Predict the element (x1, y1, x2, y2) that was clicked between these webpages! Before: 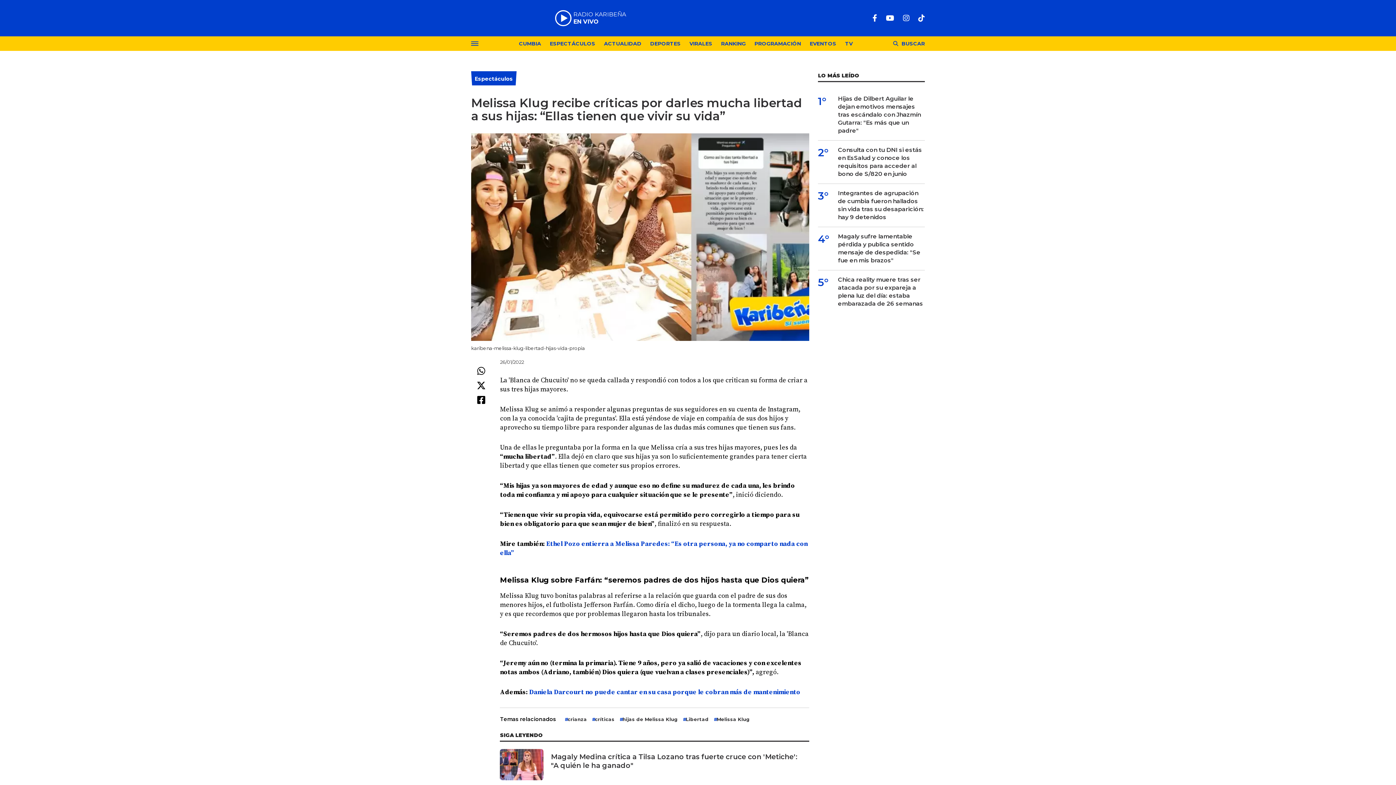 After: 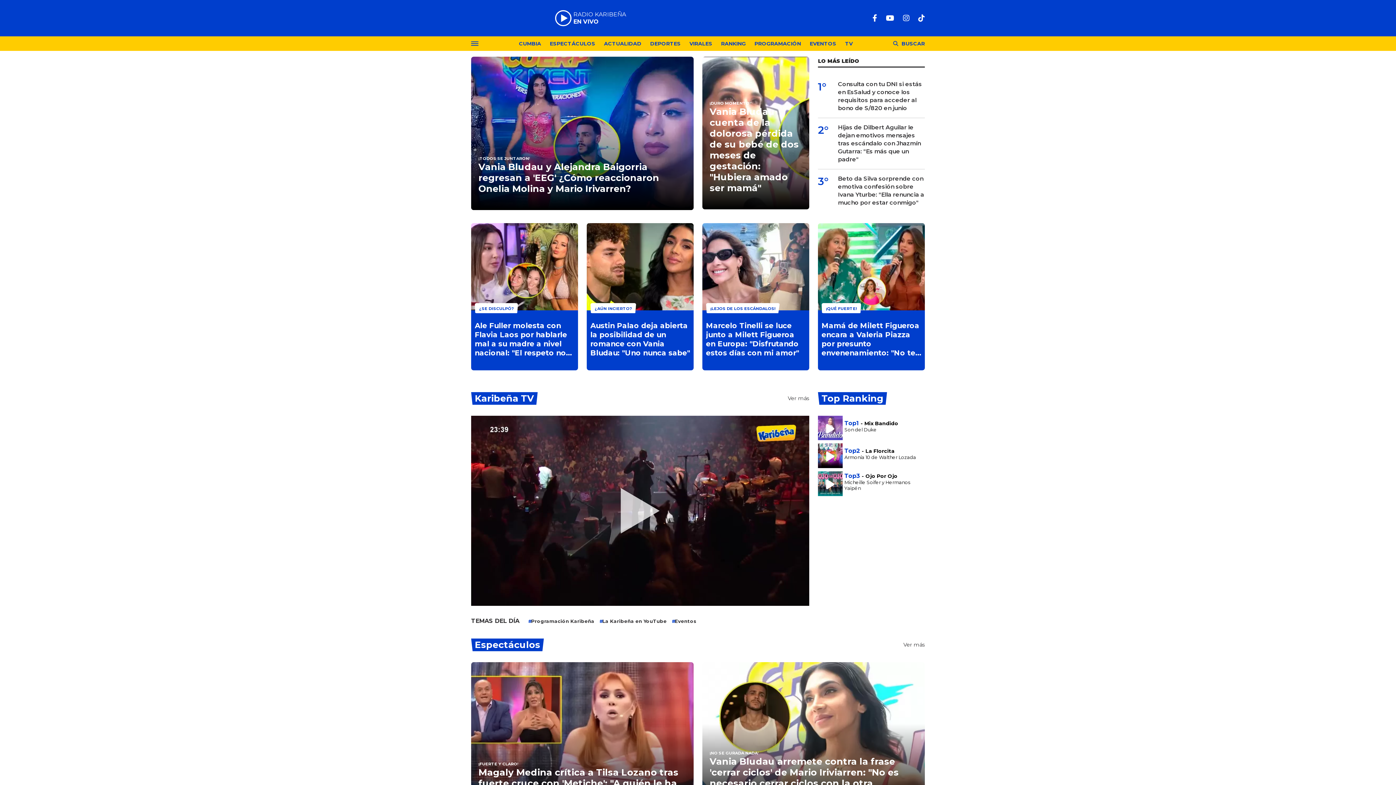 Action: bbox: (471, 5, 537, 31)